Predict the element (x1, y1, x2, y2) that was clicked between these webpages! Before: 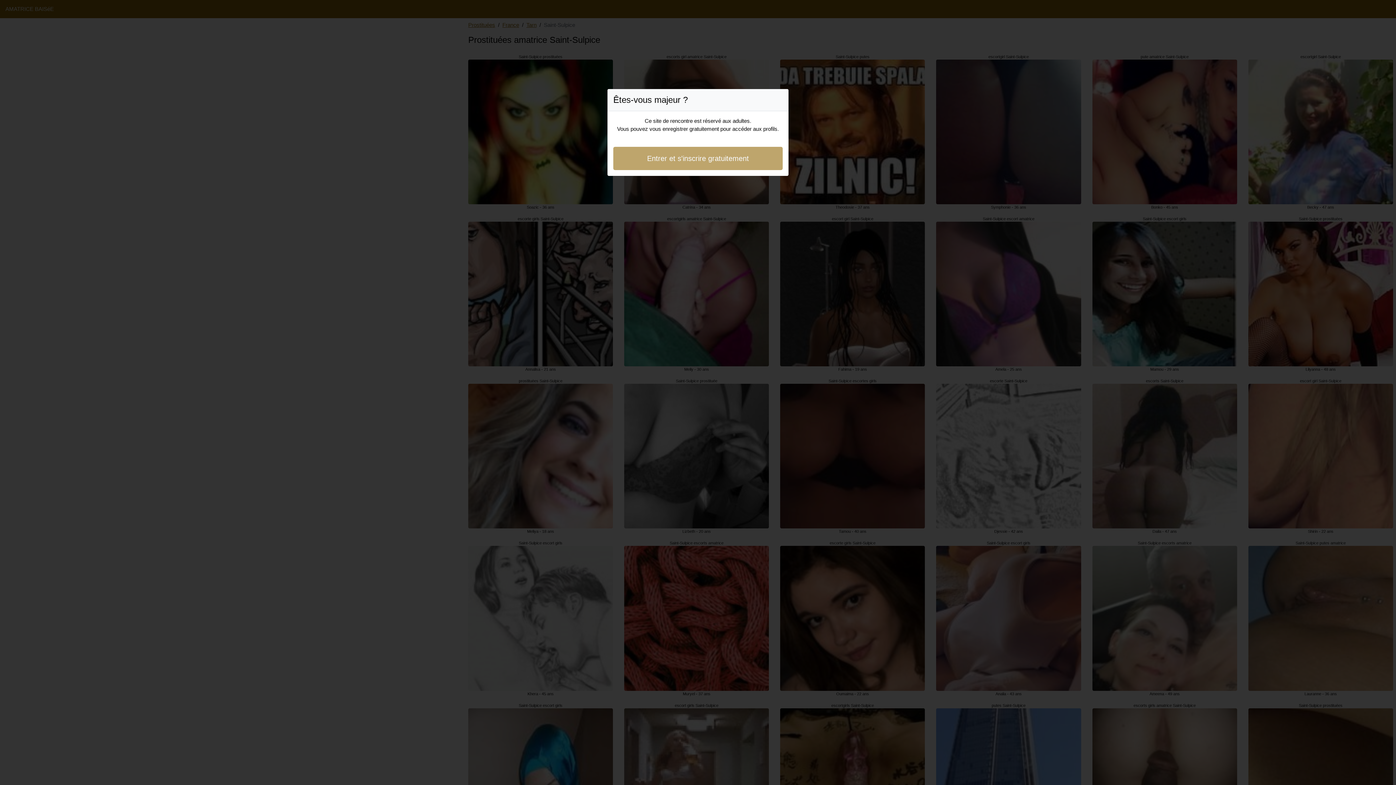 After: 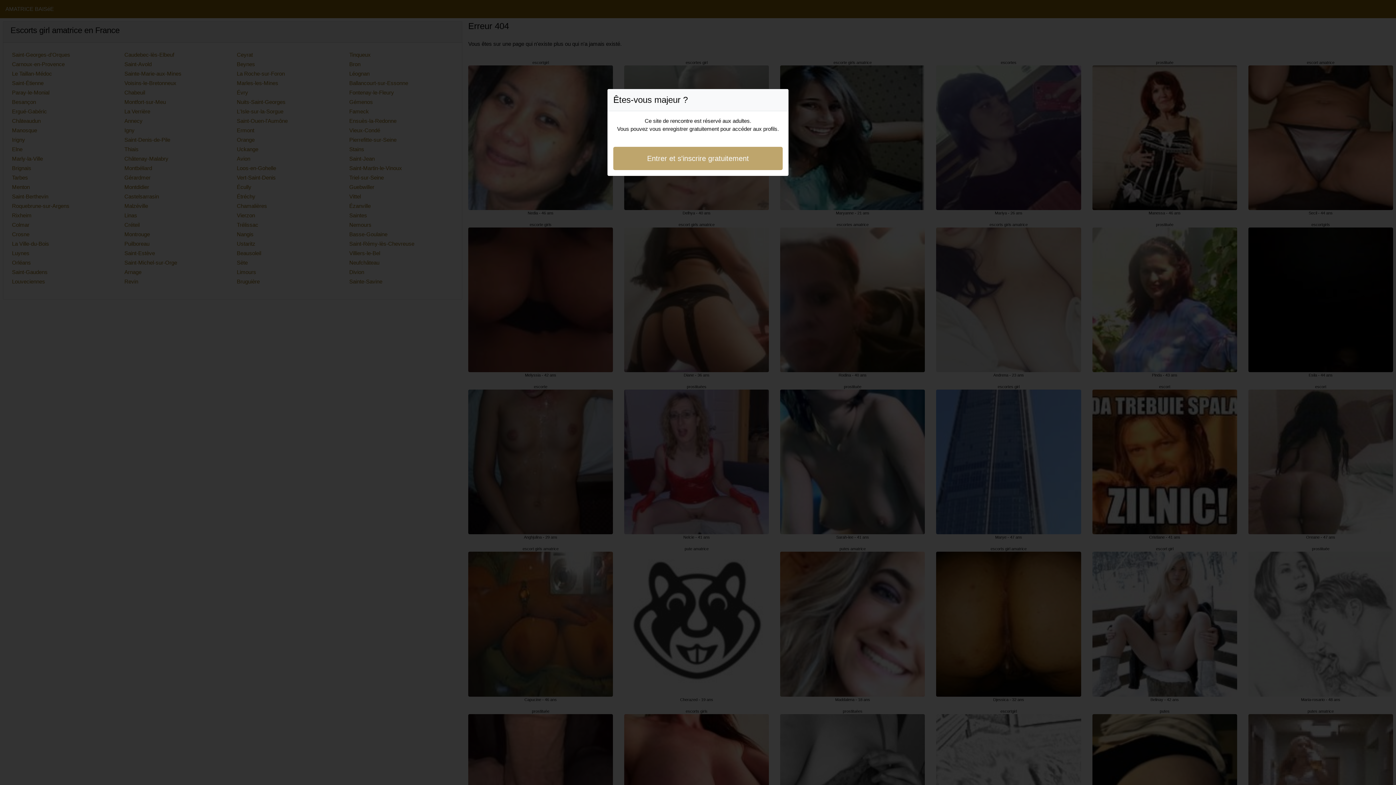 Action: label: Entrer et s'inscrire gratuitement bbox: (613, 146, 782, 170)